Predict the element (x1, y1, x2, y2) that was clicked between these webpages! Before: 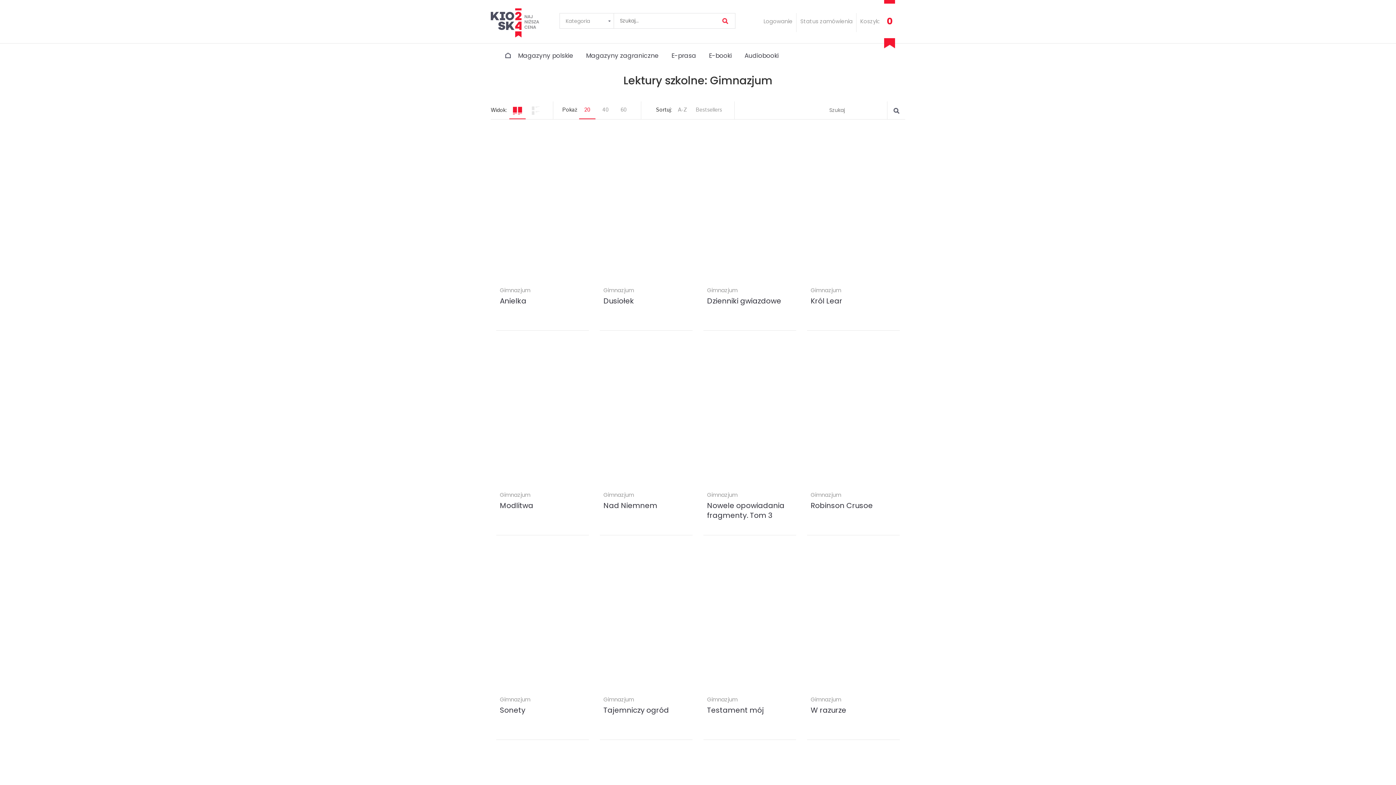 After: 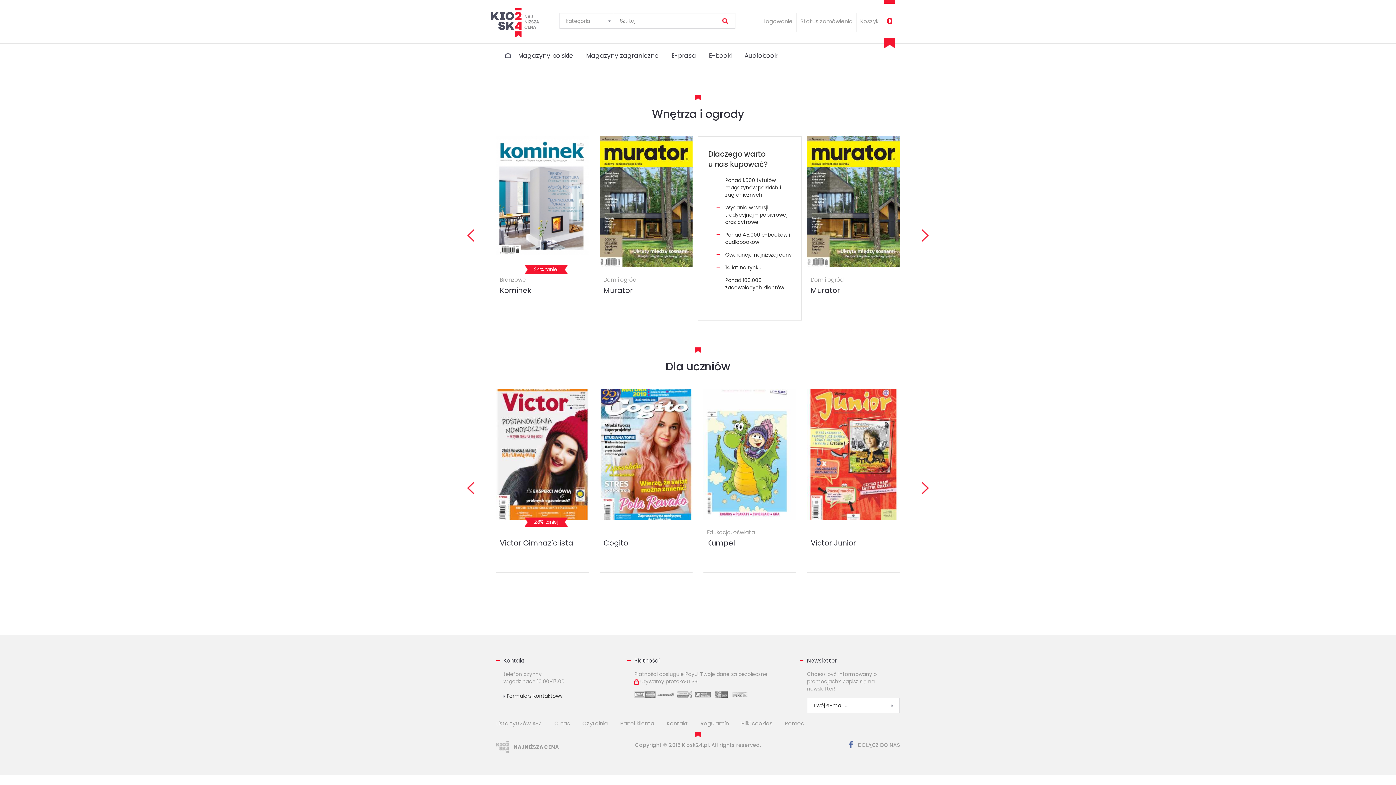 Action: bbox: (505, 51, 510, 60)